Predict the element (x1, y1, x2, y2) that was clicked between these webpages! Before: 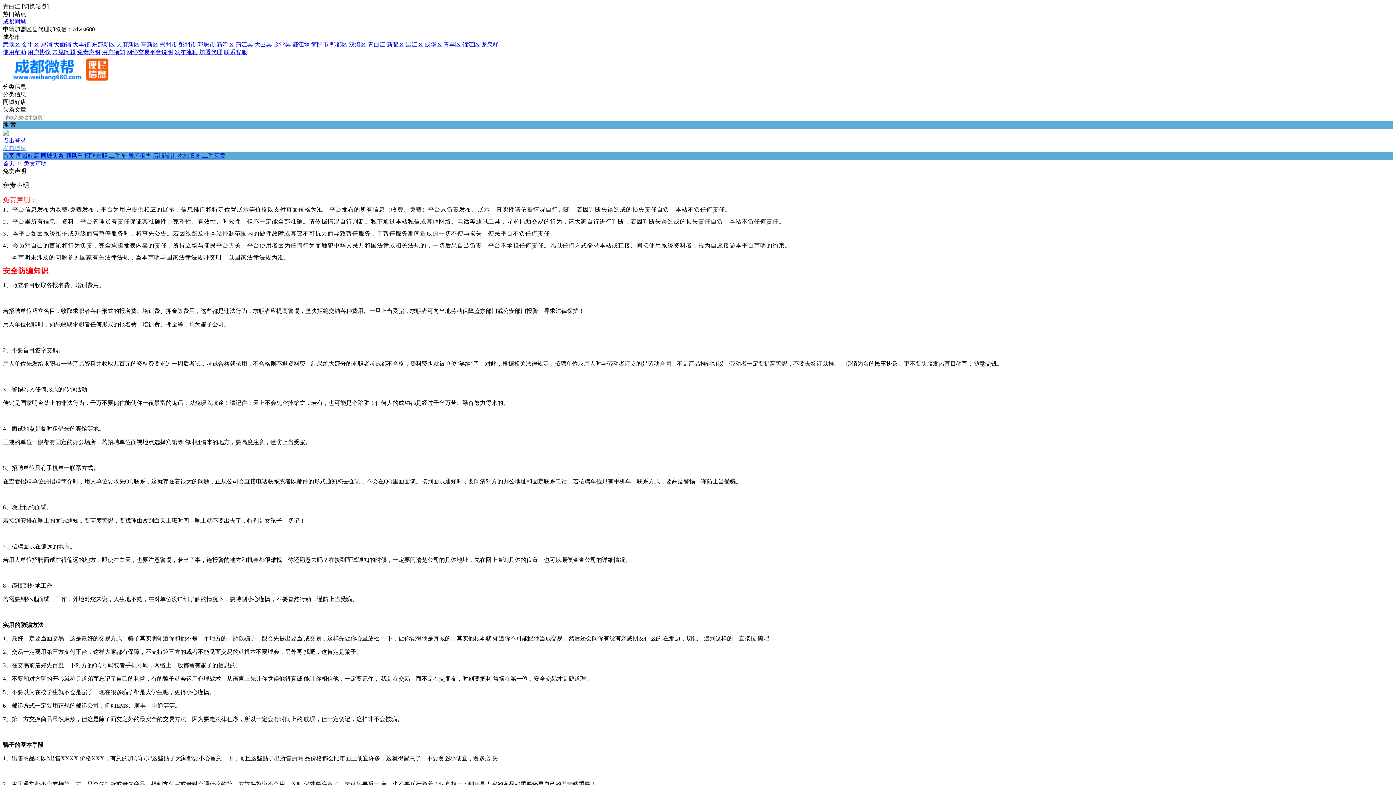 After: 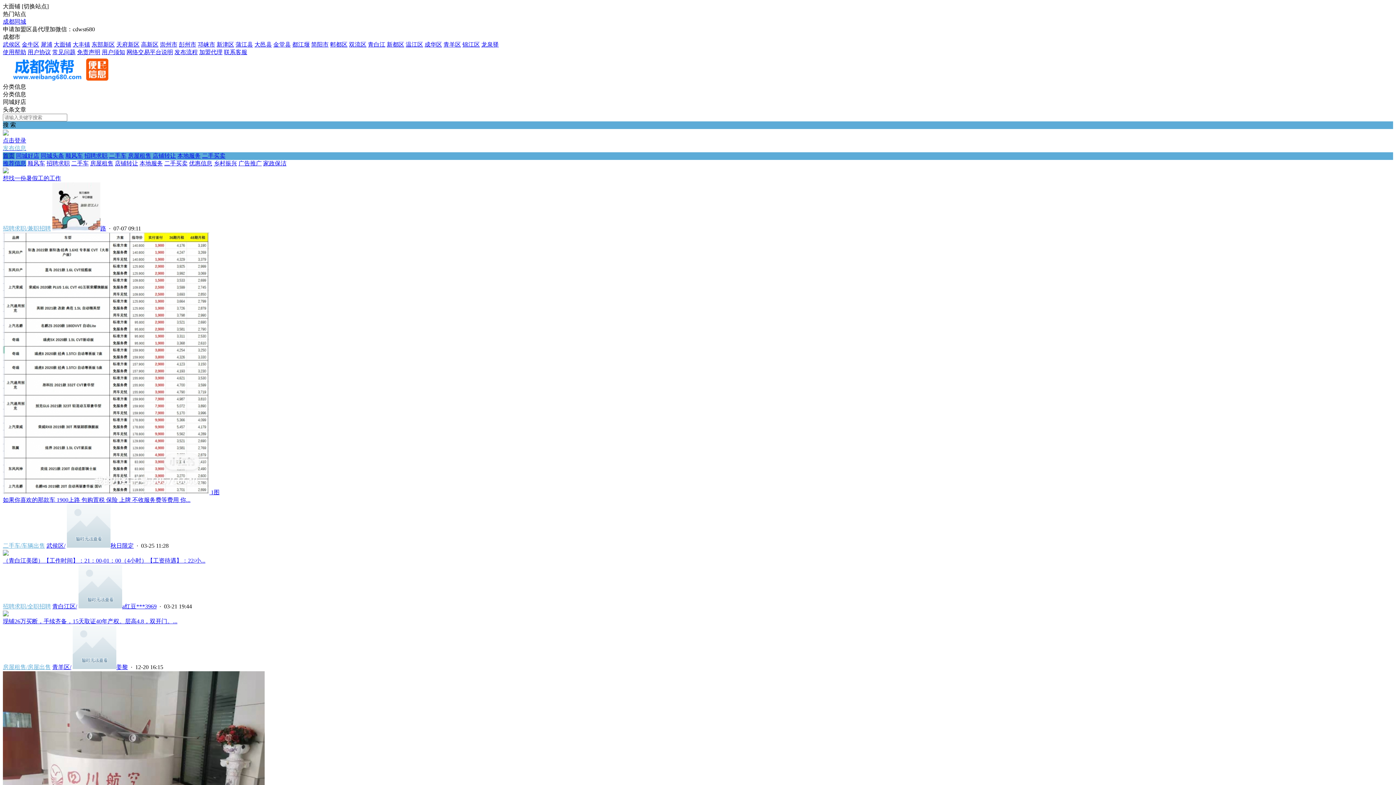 Action: bbox: (53, 41, 71, 47) label: 大面铺